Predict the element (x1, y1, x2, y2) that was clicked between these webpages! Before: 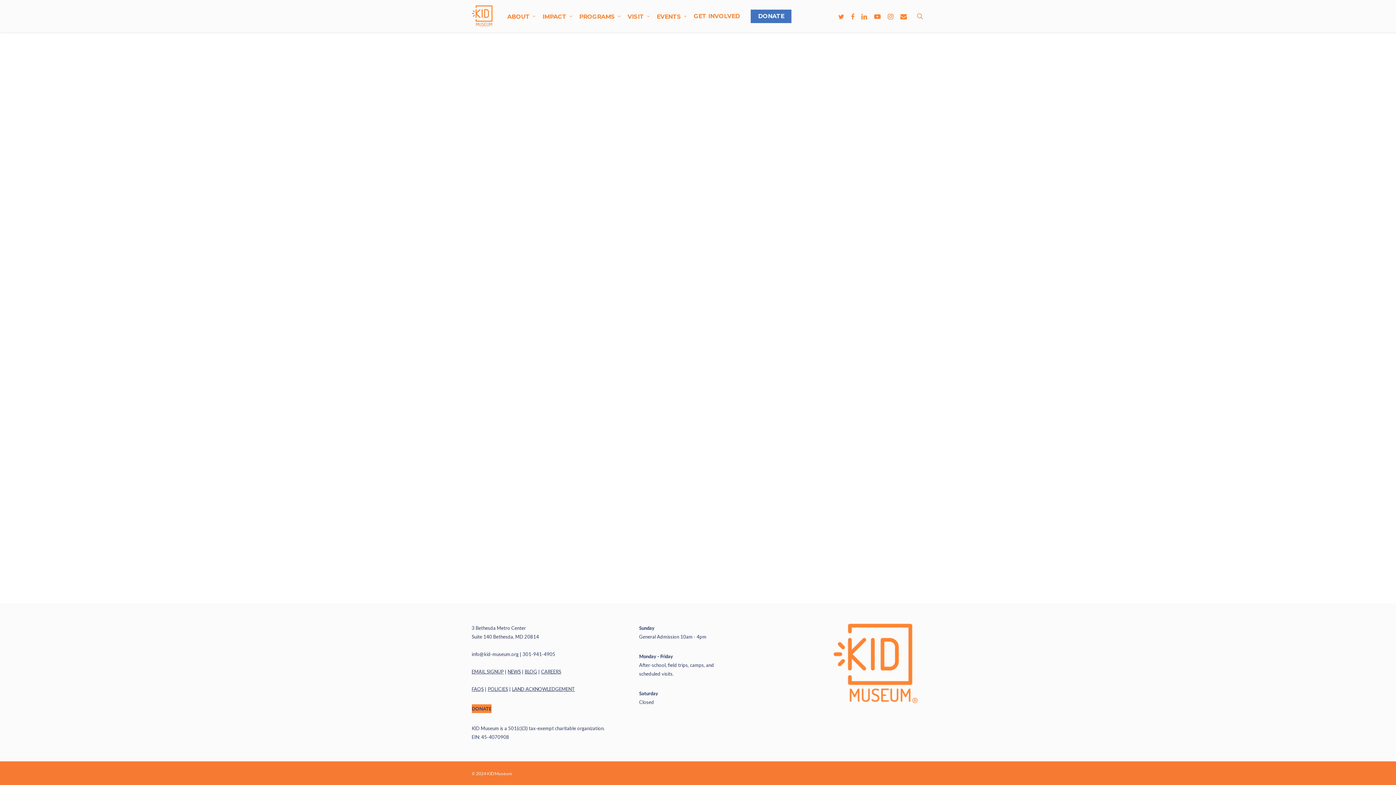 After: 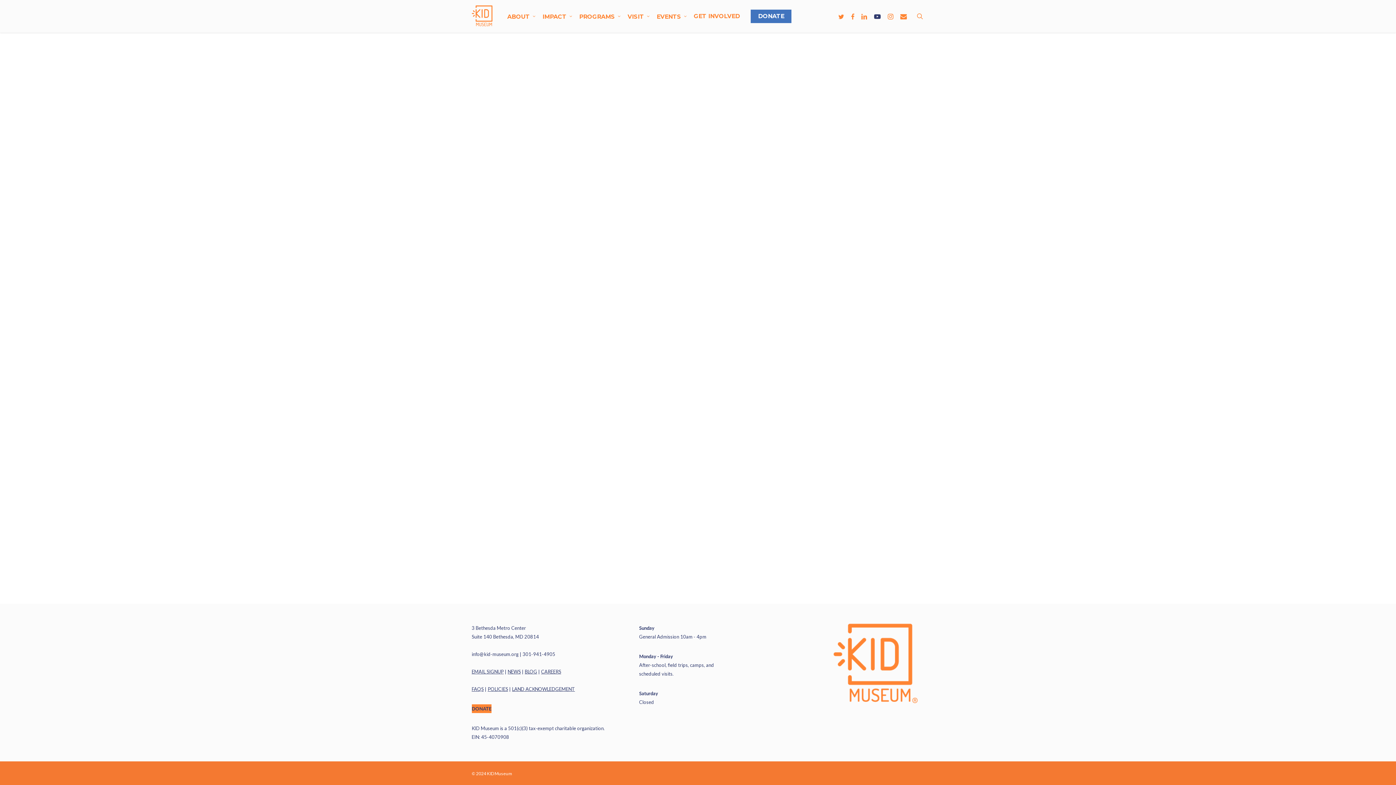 Action: bbox: (871, 12, 884, 20) label: Youtube